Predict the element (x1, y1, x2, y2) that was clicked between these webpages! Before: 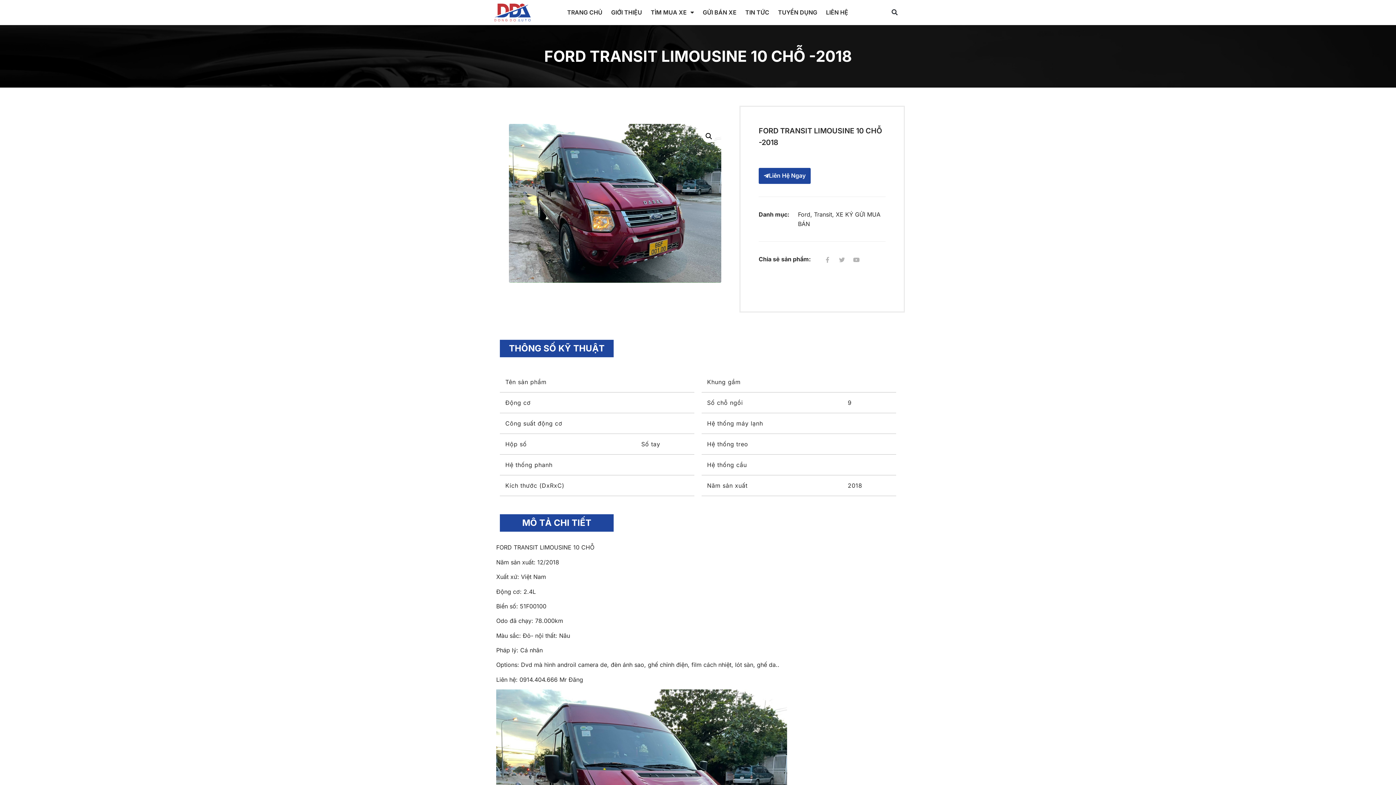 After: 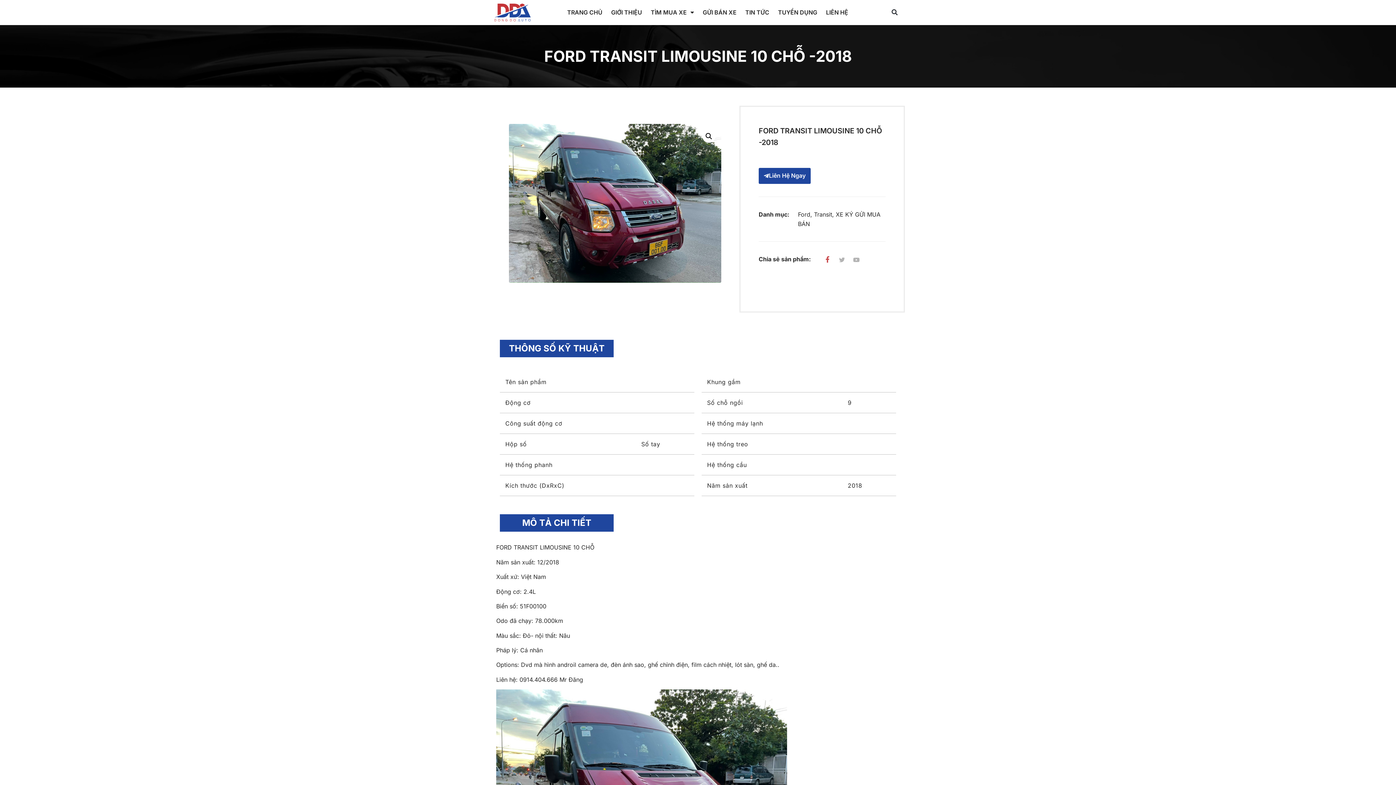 Action: bbox: (822, 254, 832, 265) label: Facebook-f